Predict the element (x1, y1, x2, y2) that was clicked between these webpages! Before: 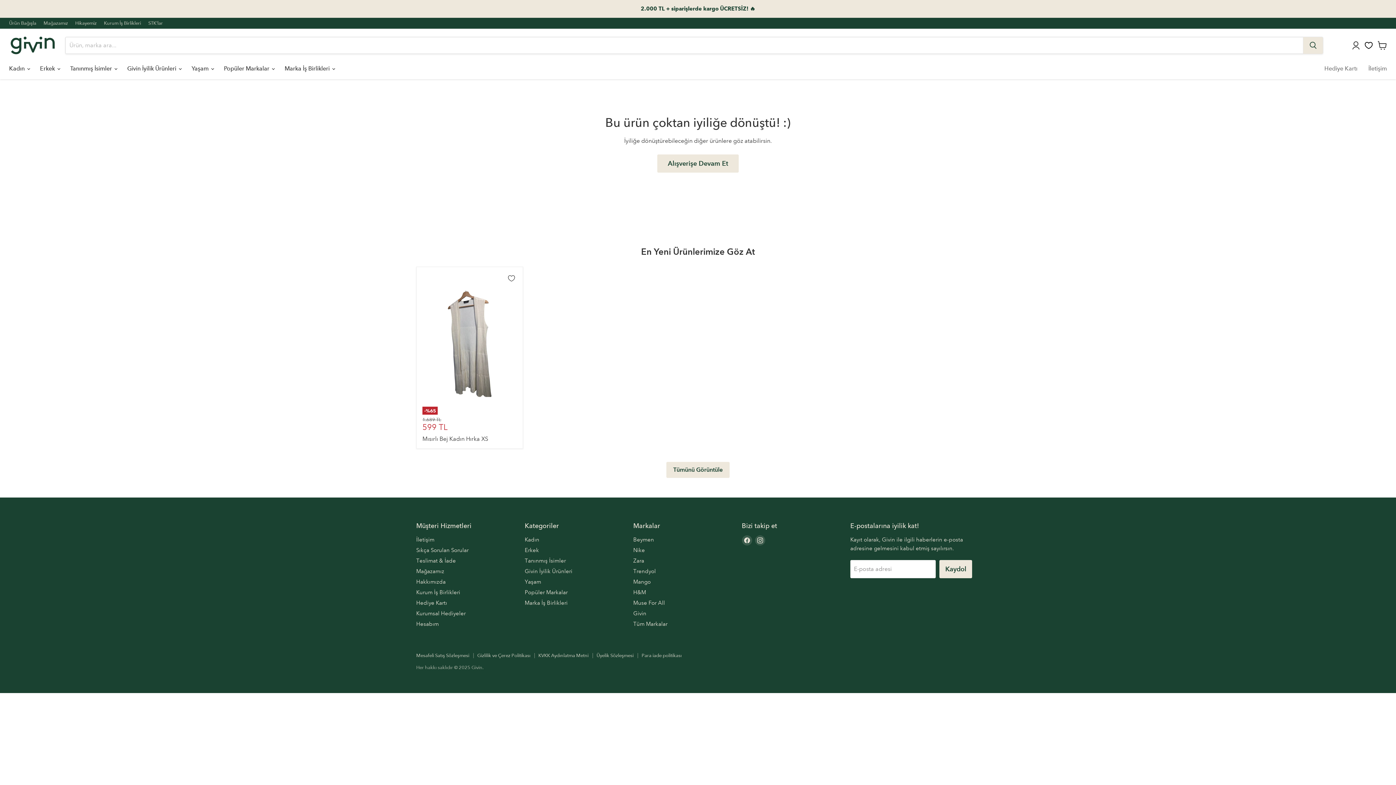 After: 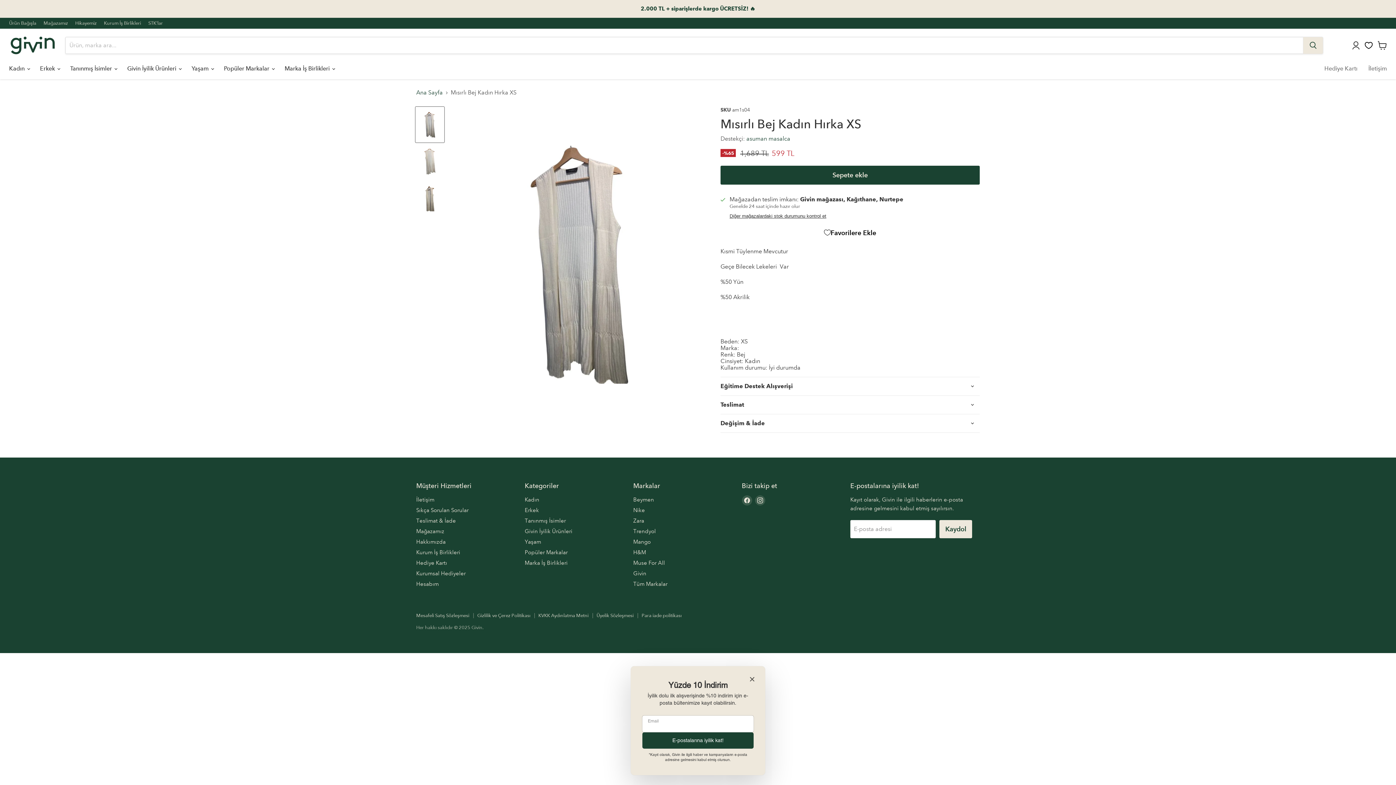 Action: bbox: (422, 435, 488, 442) label: Mısırlı Bej Kadın Hırka XS